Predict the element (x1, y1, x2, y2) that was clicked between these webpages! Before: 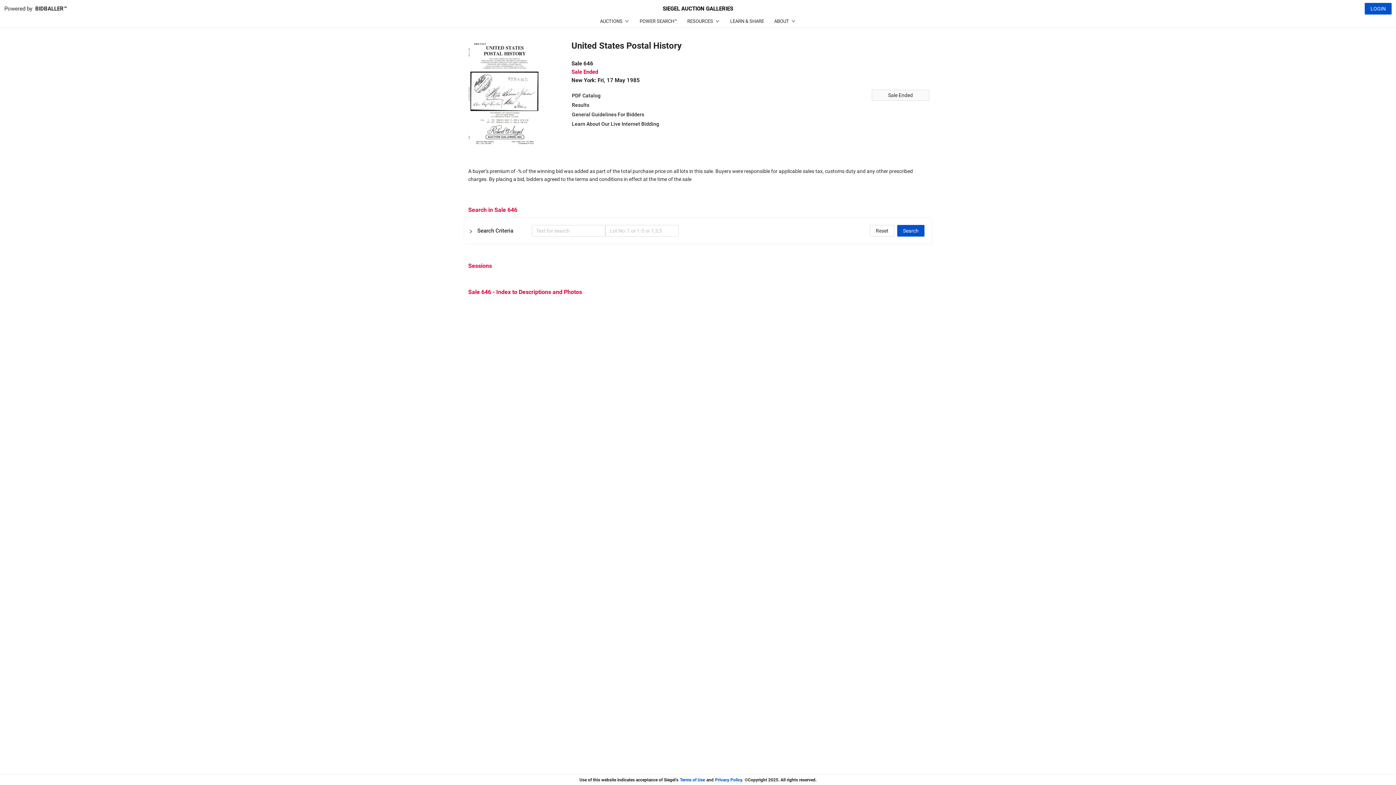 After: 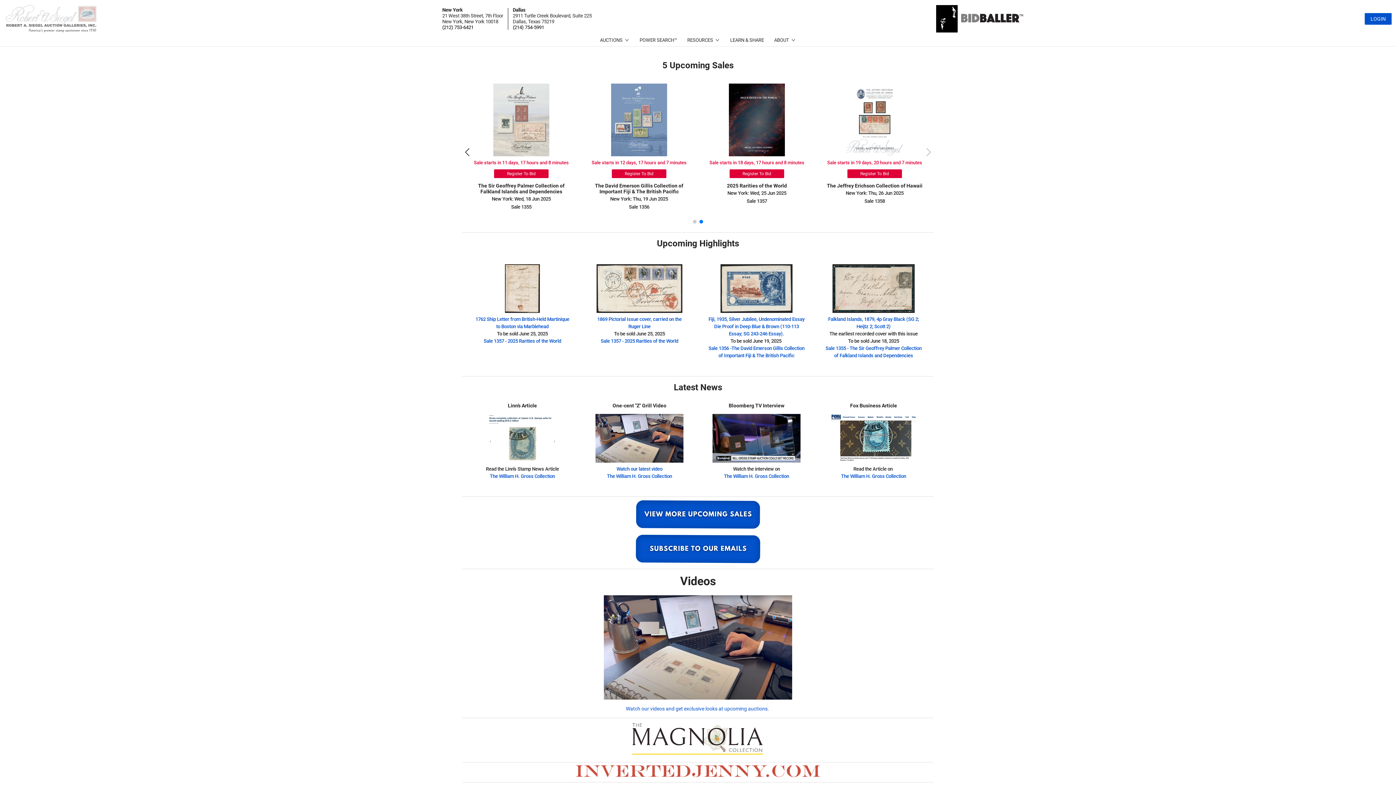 Action: label: SIEGEL AUCTION GALLERIES bbox: (662, 5, 733, 12)